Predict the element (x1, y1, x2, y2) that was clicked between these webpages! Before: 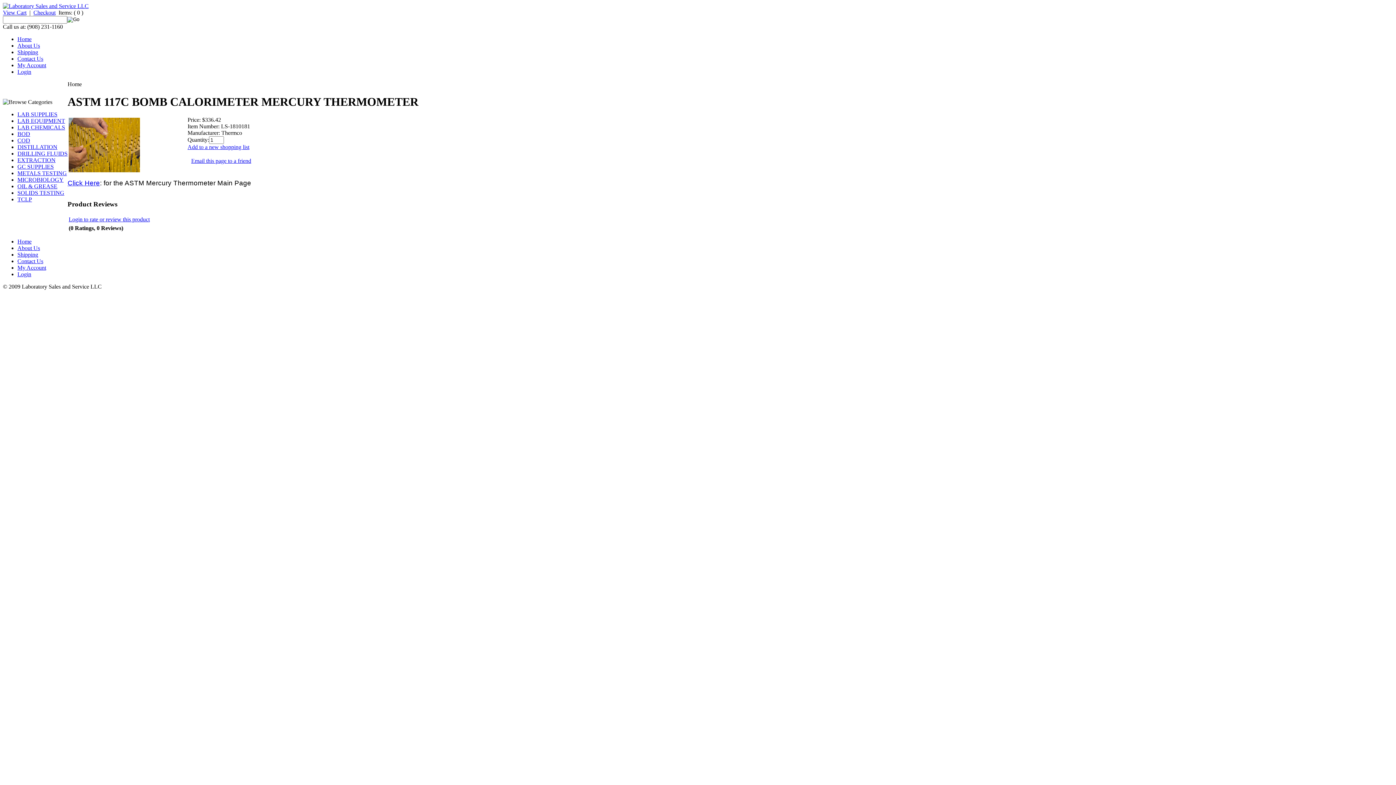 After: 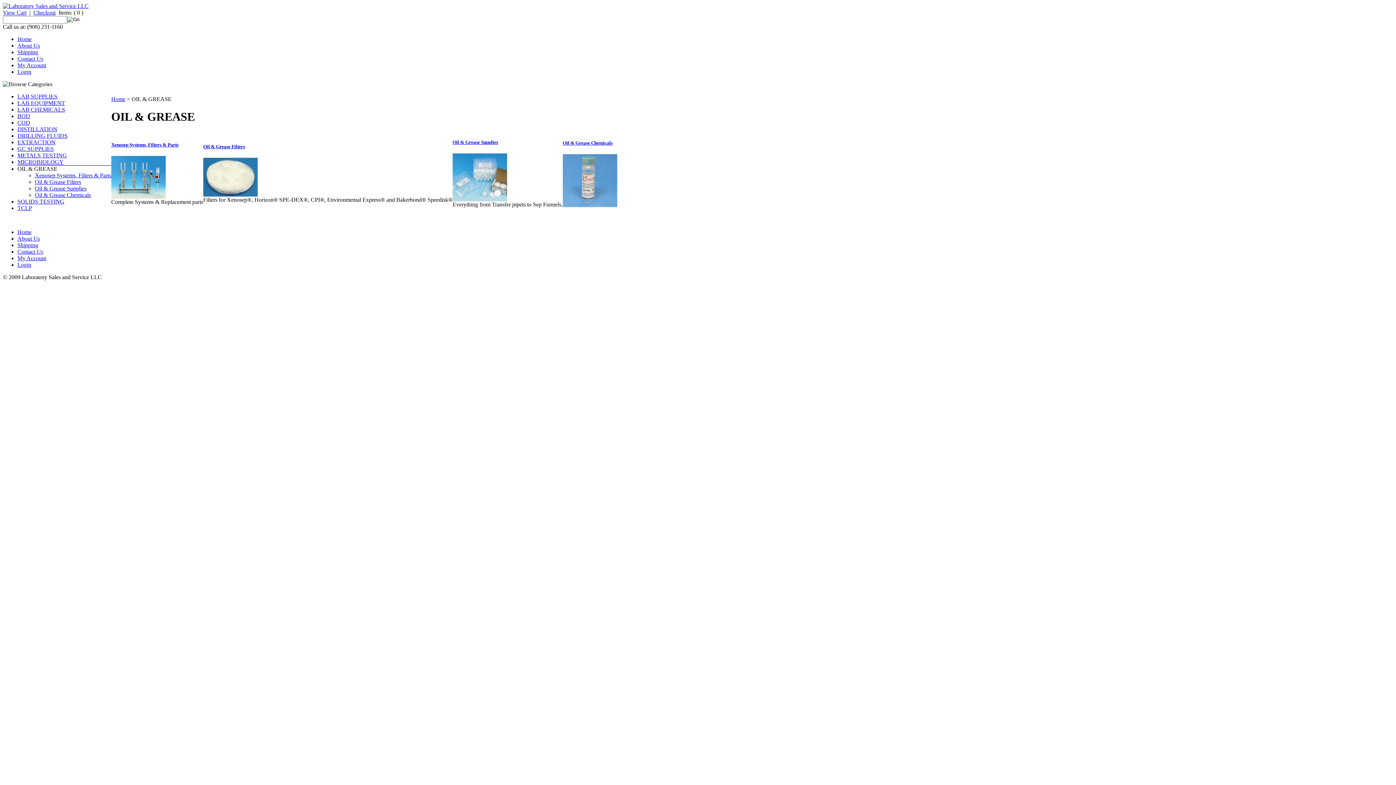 Action: label: OIL & GREASE bbox: (17, 183, 57, 189)